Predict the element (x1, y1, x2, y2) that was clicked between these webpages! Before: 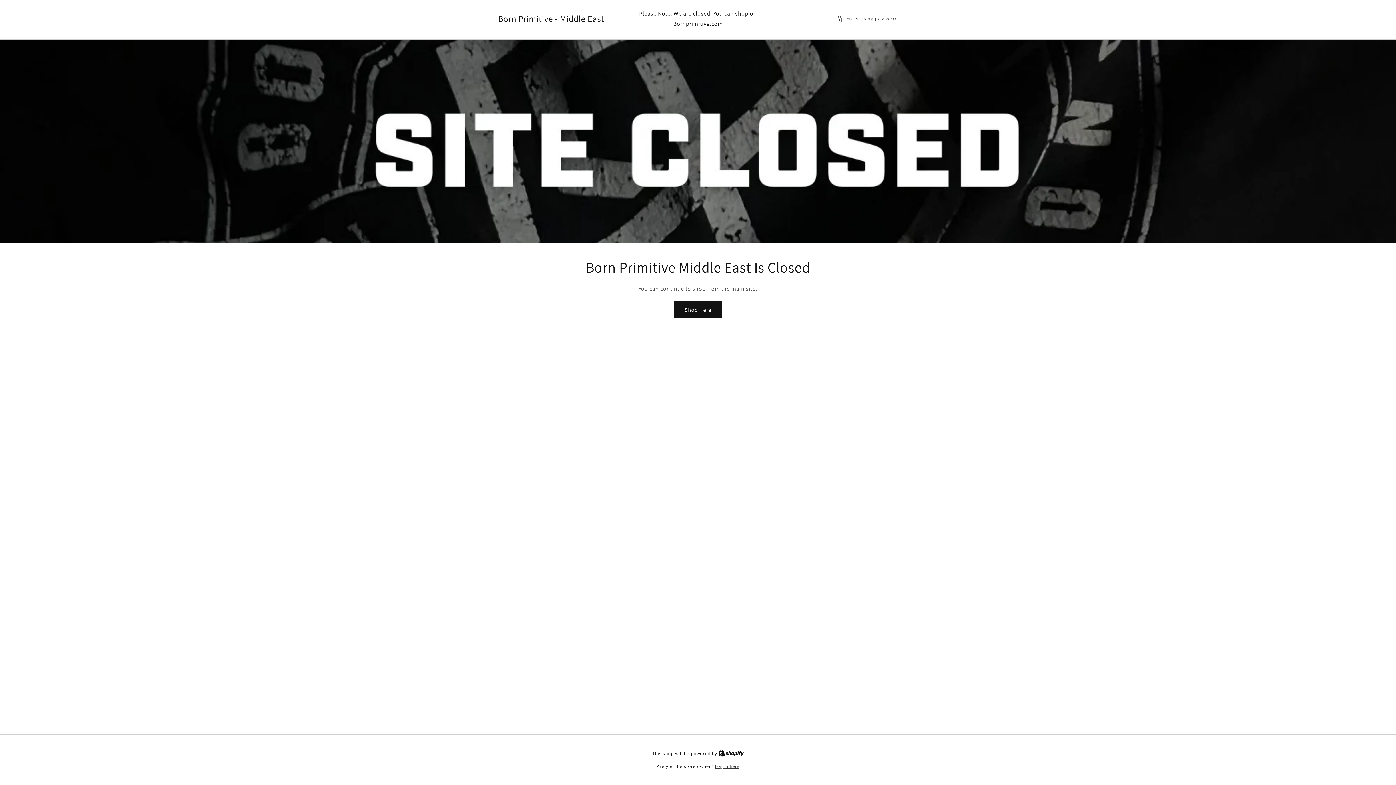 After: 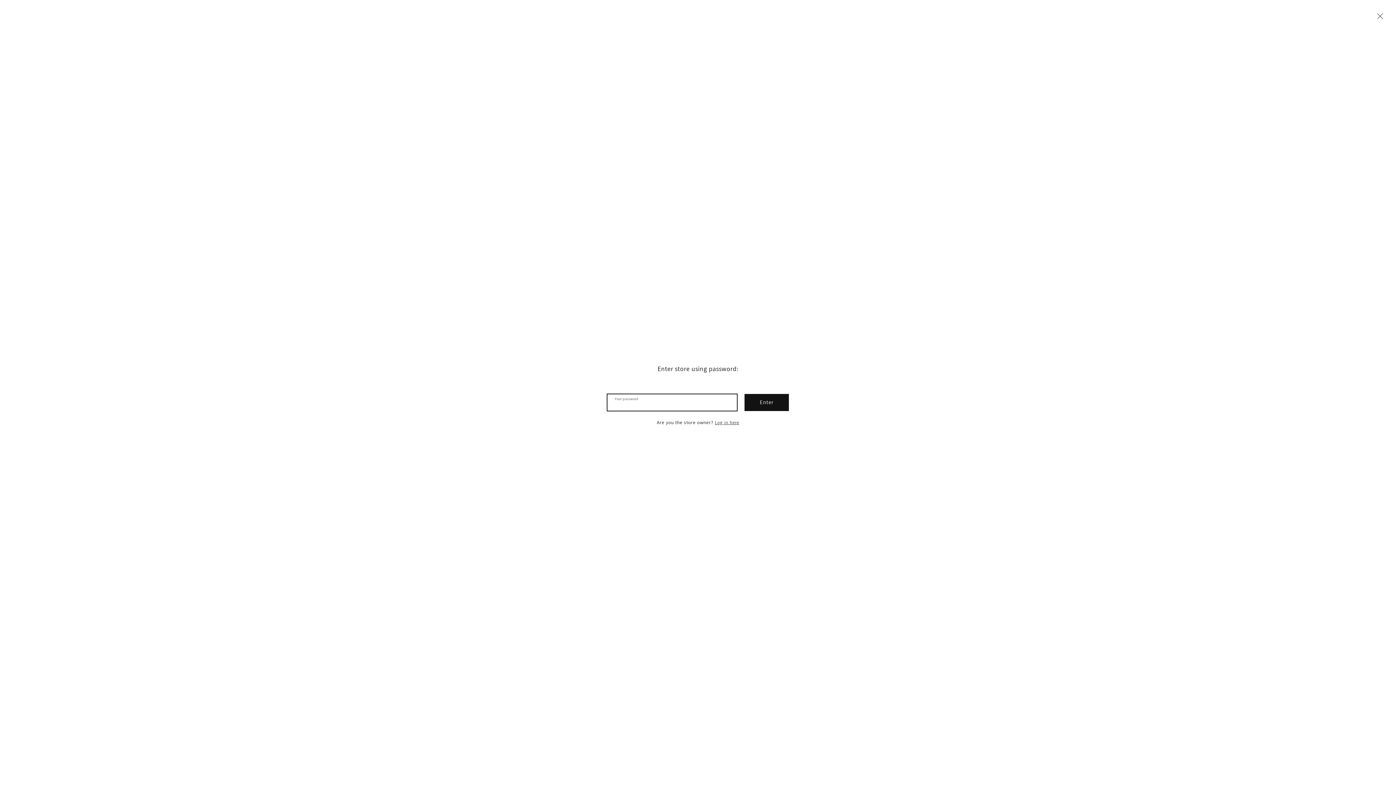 Action: bbox: (836, 14, 898, 23) label: Enter using password